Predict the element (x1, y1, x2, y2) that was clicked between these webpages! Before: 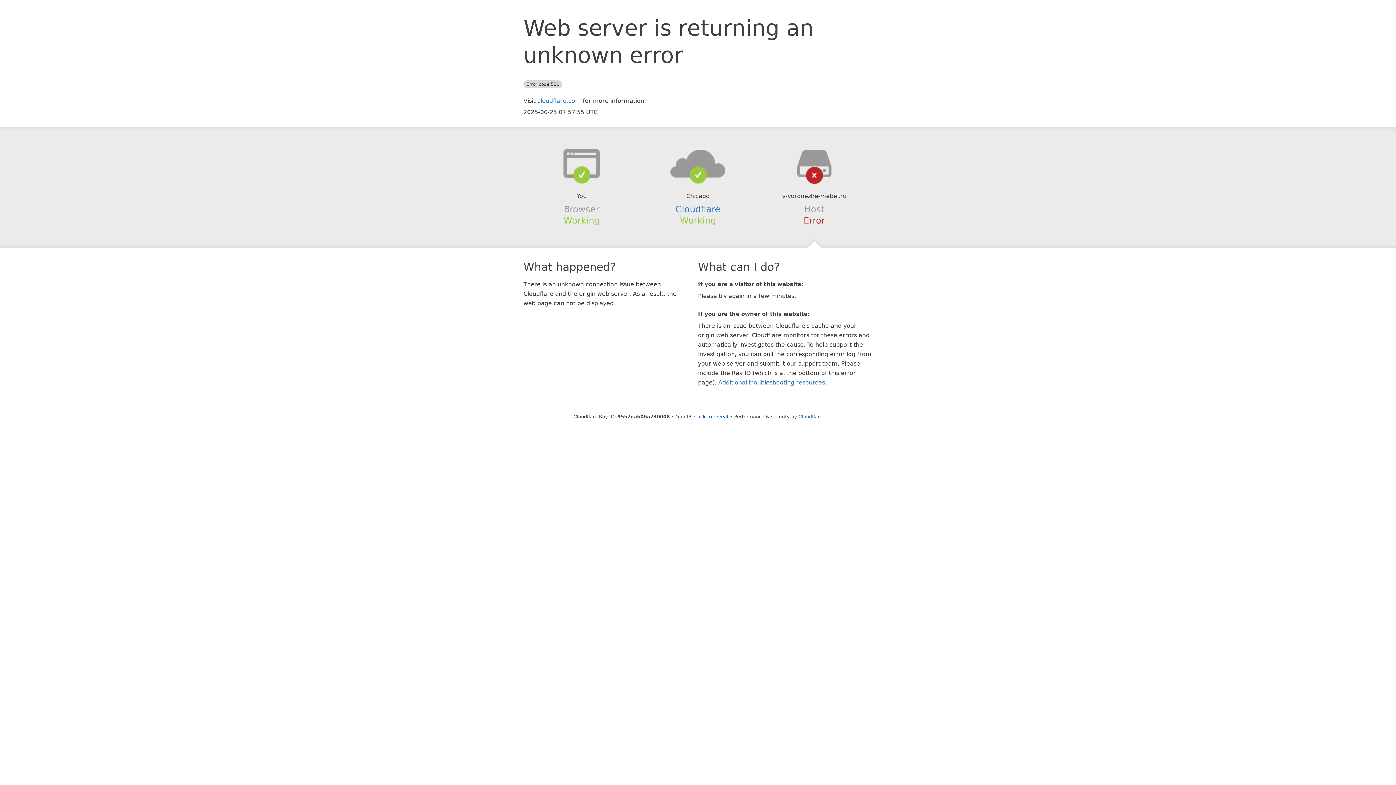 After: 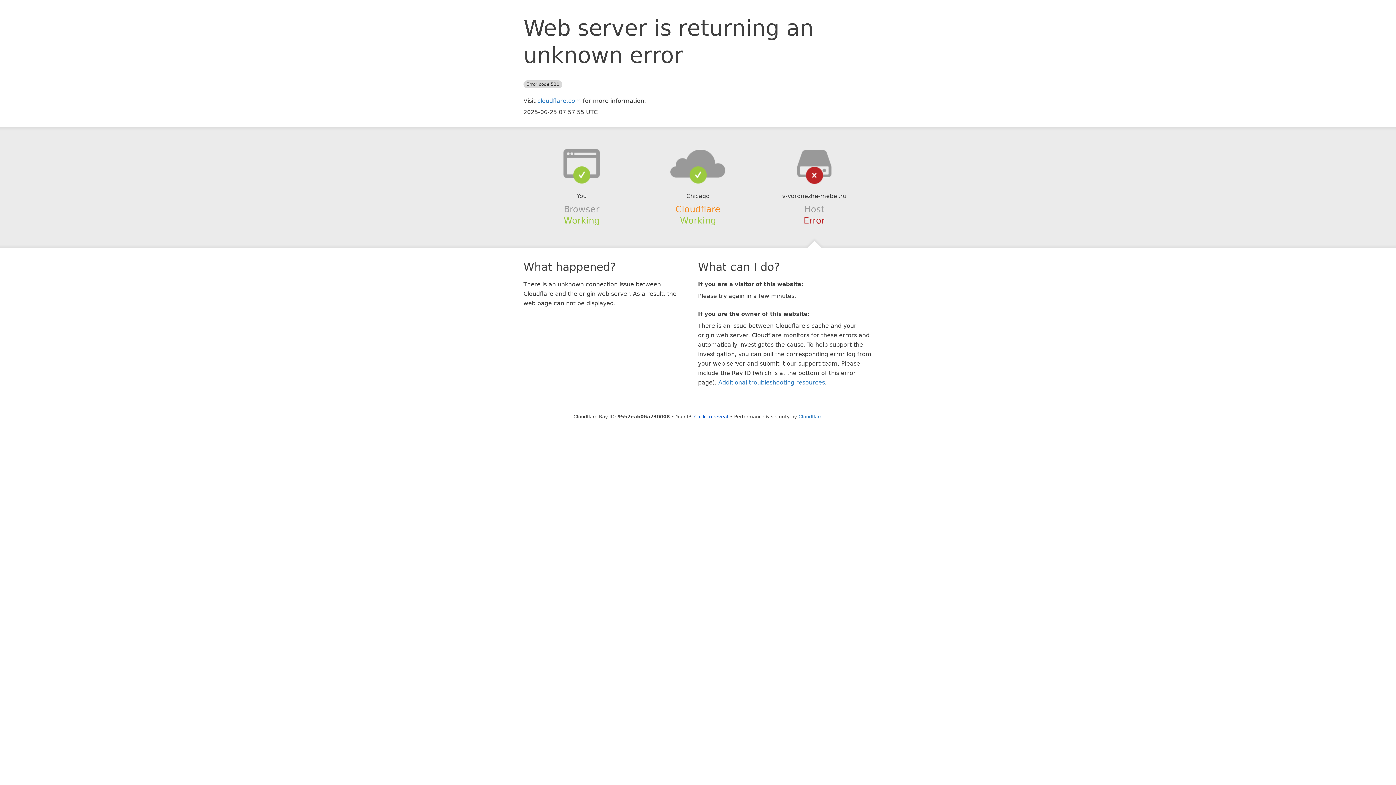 Action: label: Cloudflare bbox: (675, 204, 720, 214)